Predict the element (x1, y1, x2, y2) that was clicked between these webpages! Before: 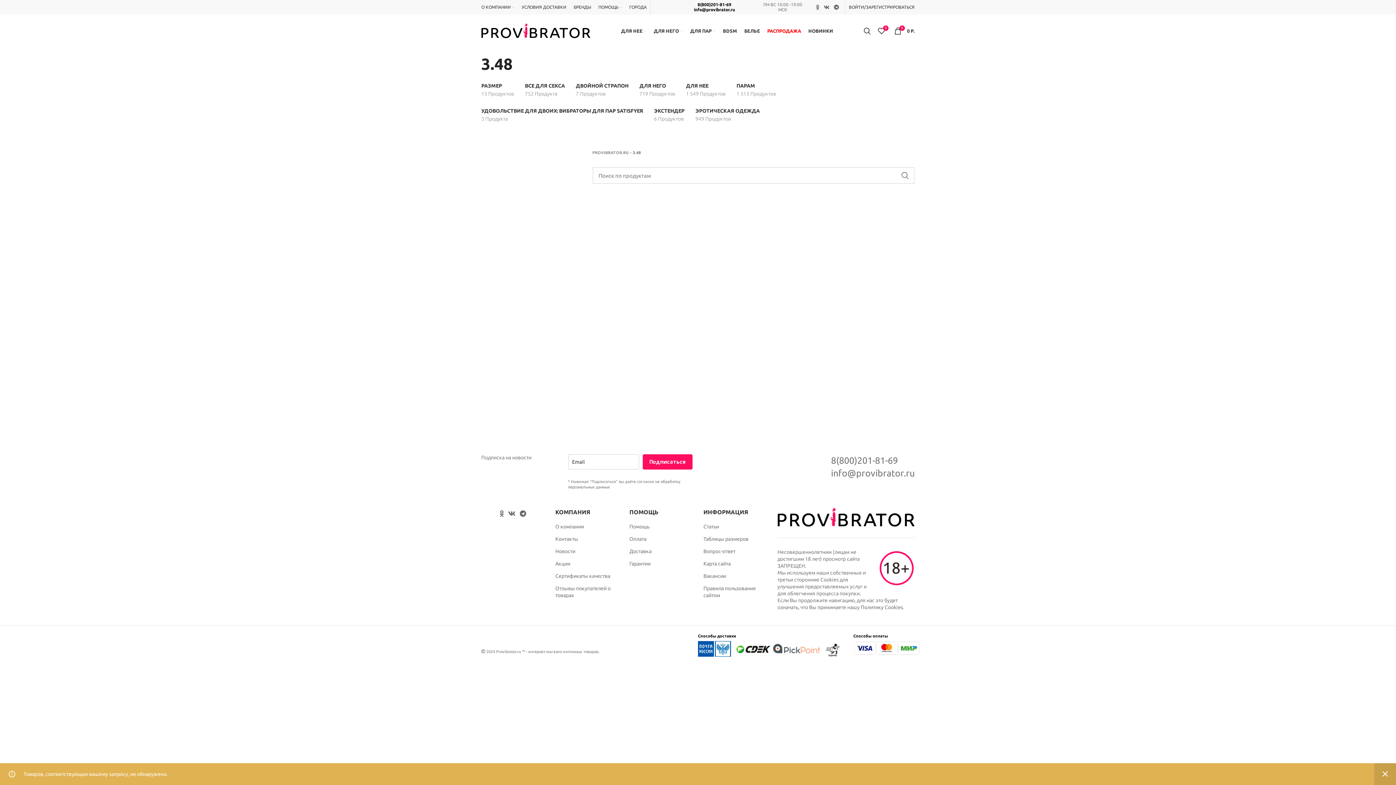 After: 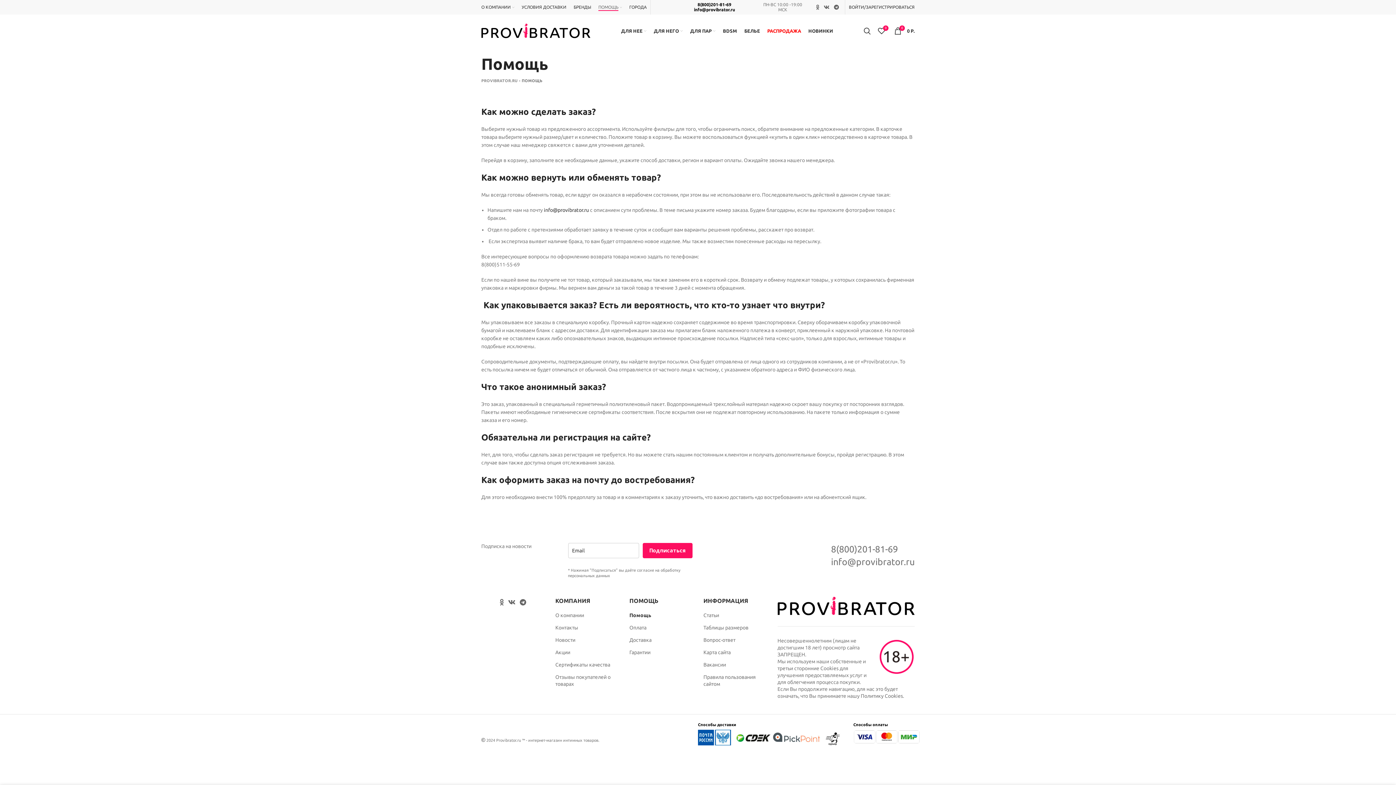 Action: label: ПОМОЩЬ bbox: (594, 0, 625, 14)